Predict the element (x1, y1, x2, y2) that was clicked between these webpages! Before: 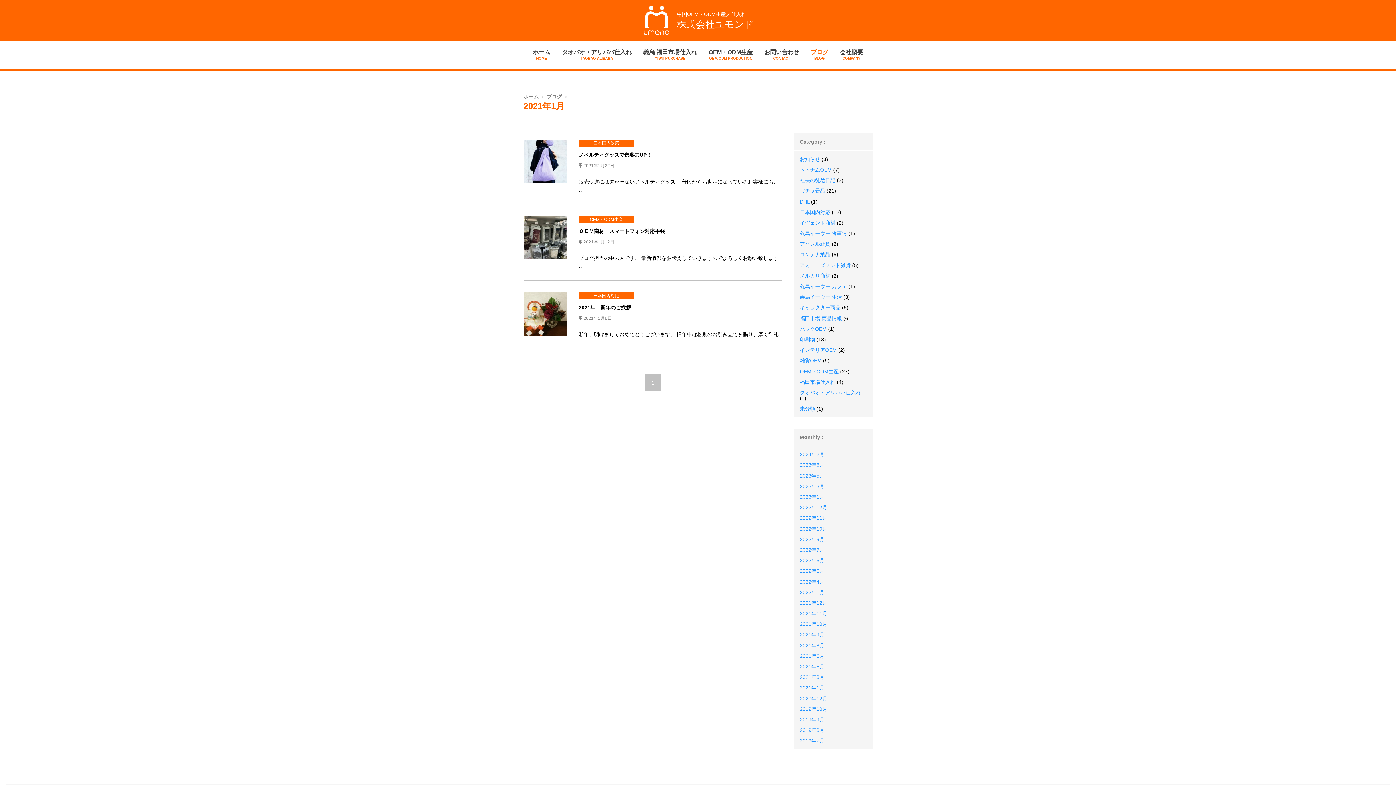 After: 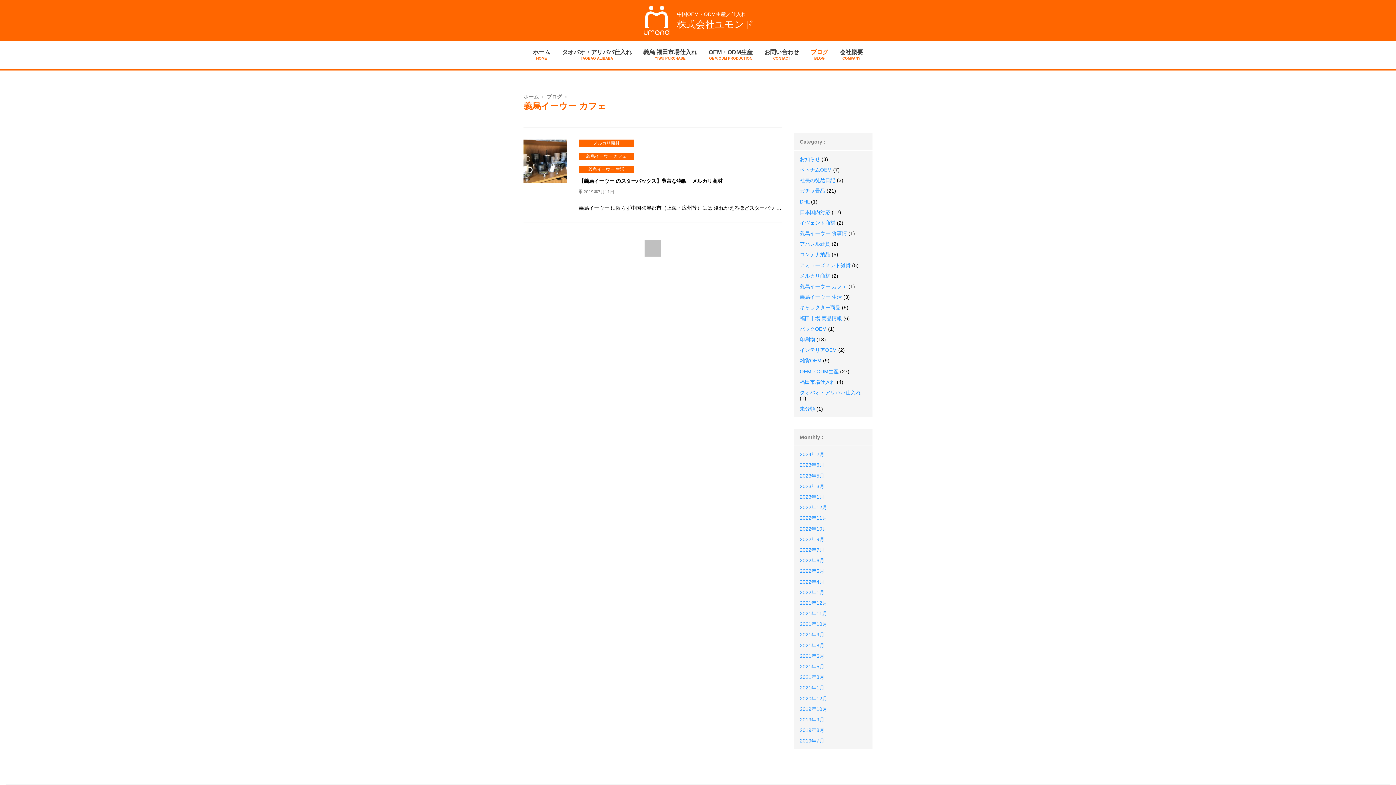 Action: label: 義烏イーウー カフェ bbox: (800, 283, 847, 289)